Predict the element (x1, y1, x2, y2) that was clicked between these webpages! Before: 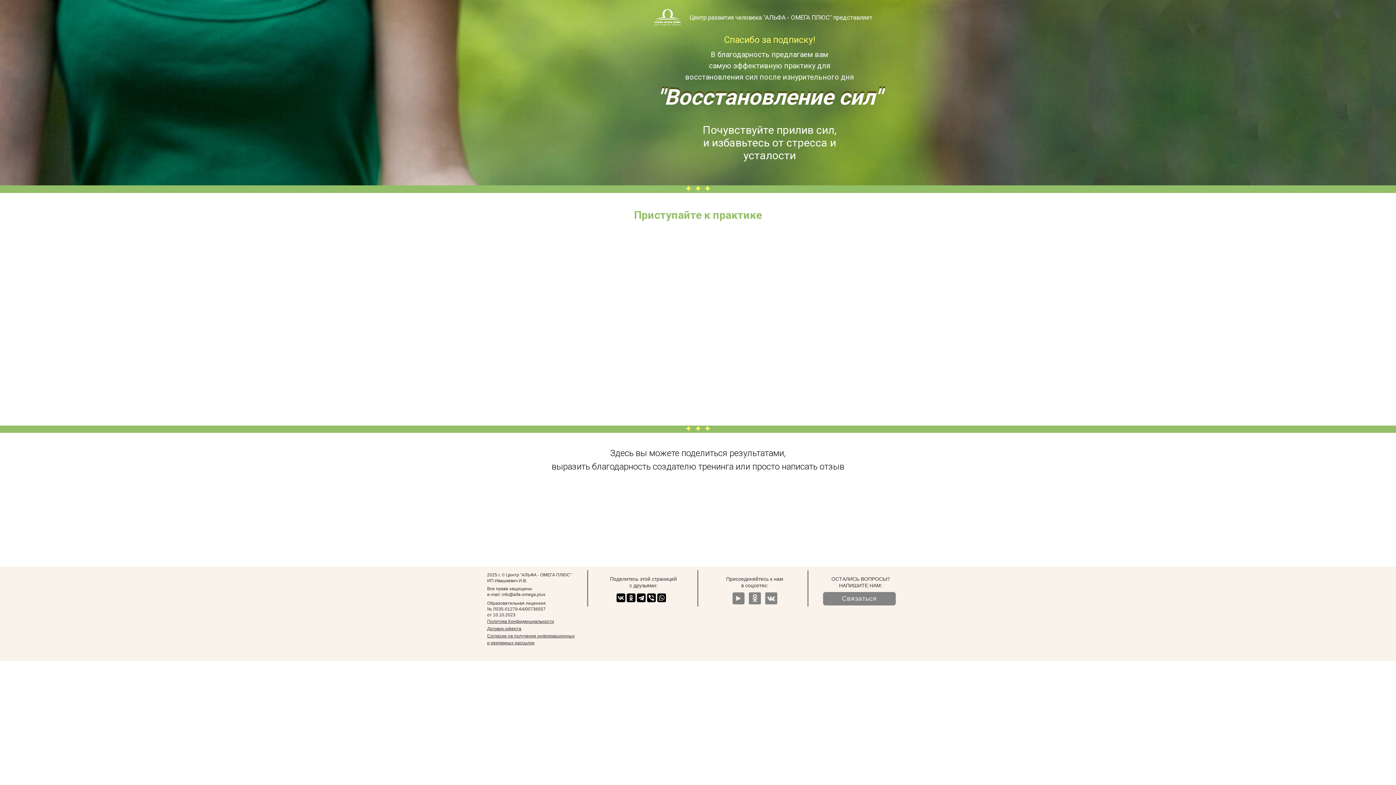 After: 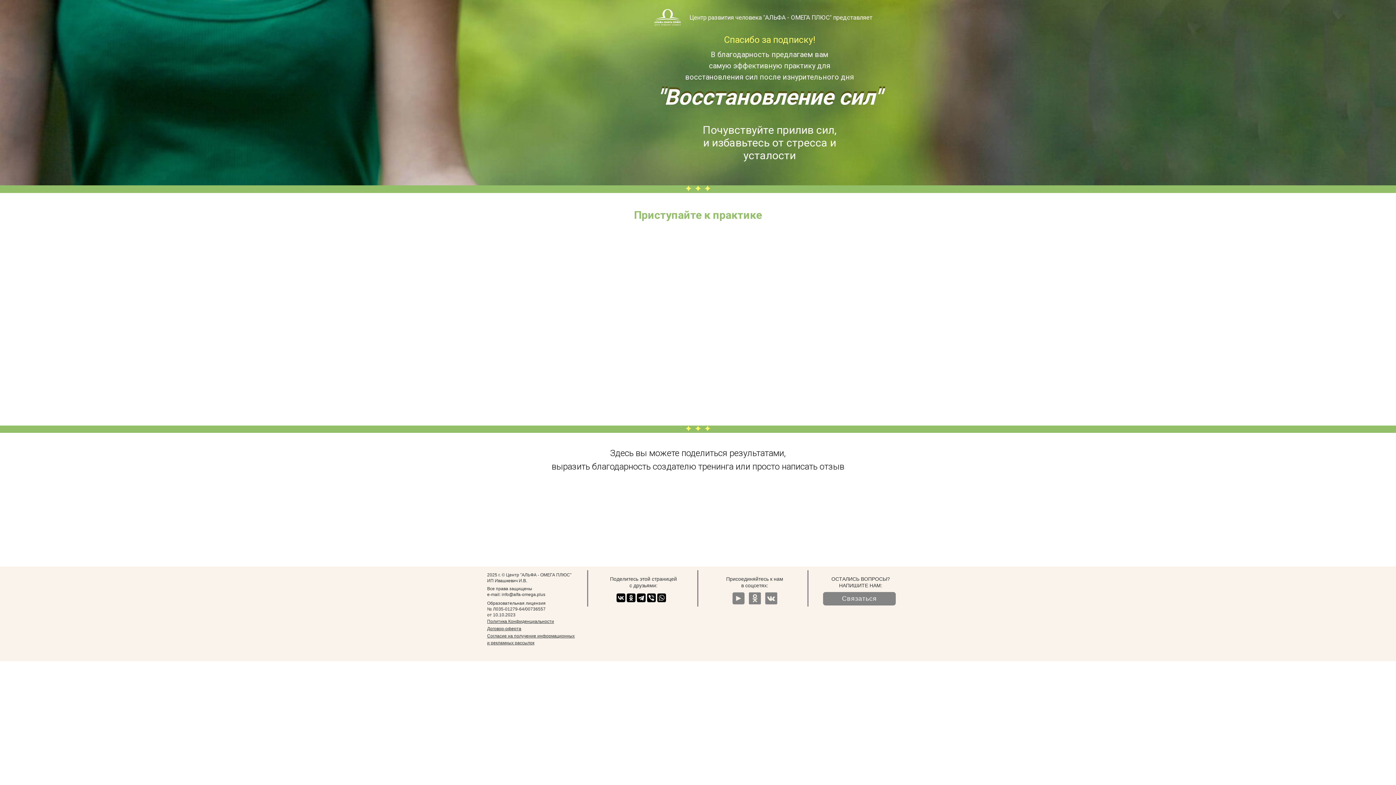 Action: bbox: (748, 592, 761, 605)